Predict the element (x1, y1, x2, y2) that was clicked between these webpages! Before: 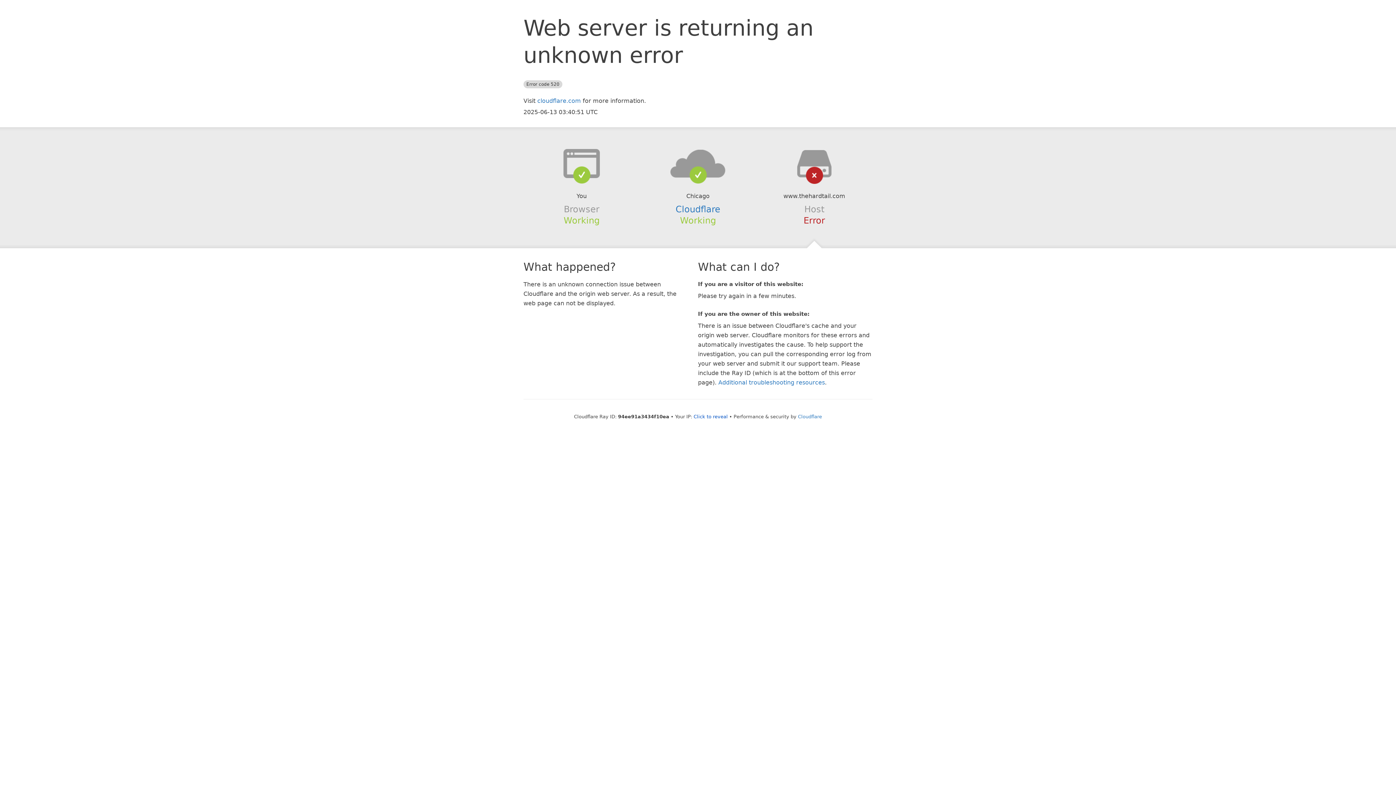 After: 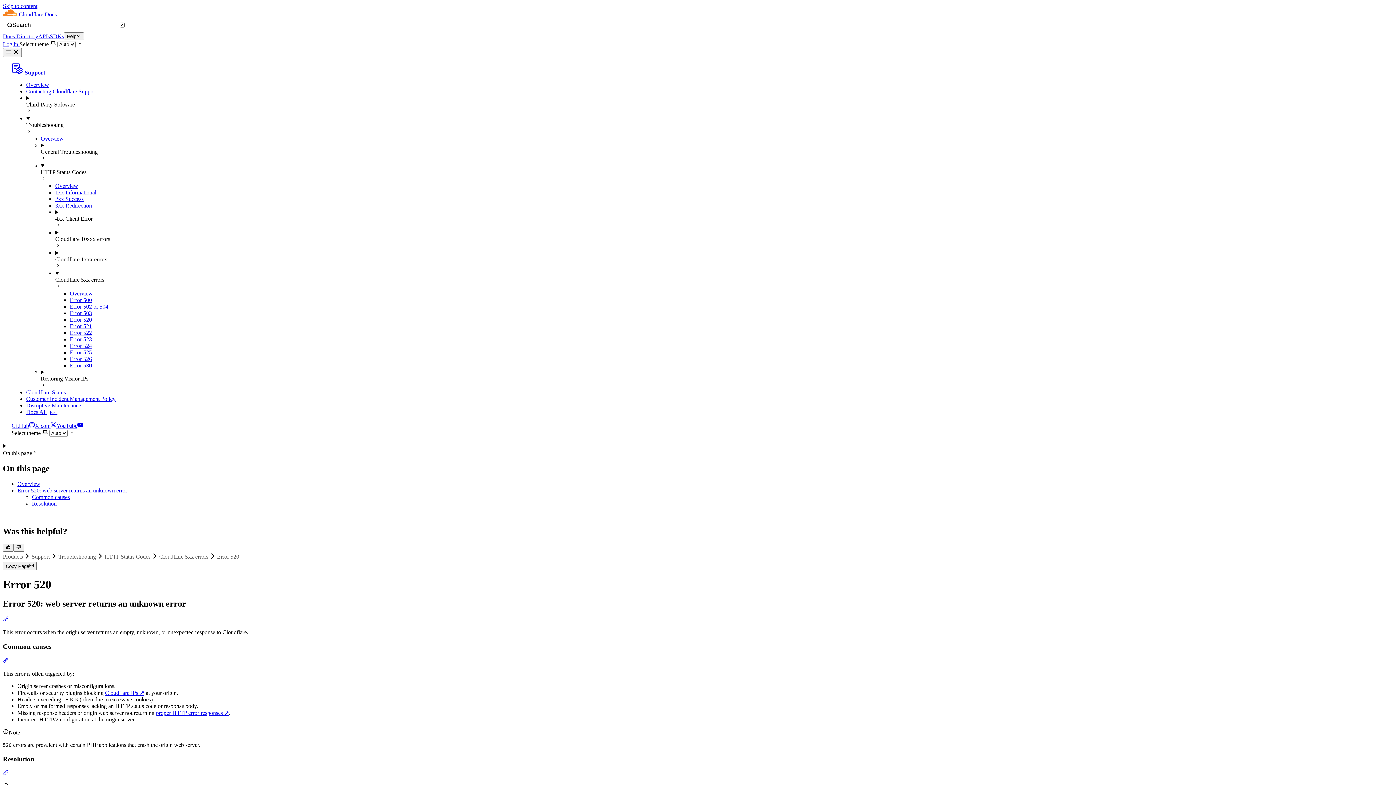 Action: label: Additional troubleshooting resources bbox: (718, 379, 825, 386)